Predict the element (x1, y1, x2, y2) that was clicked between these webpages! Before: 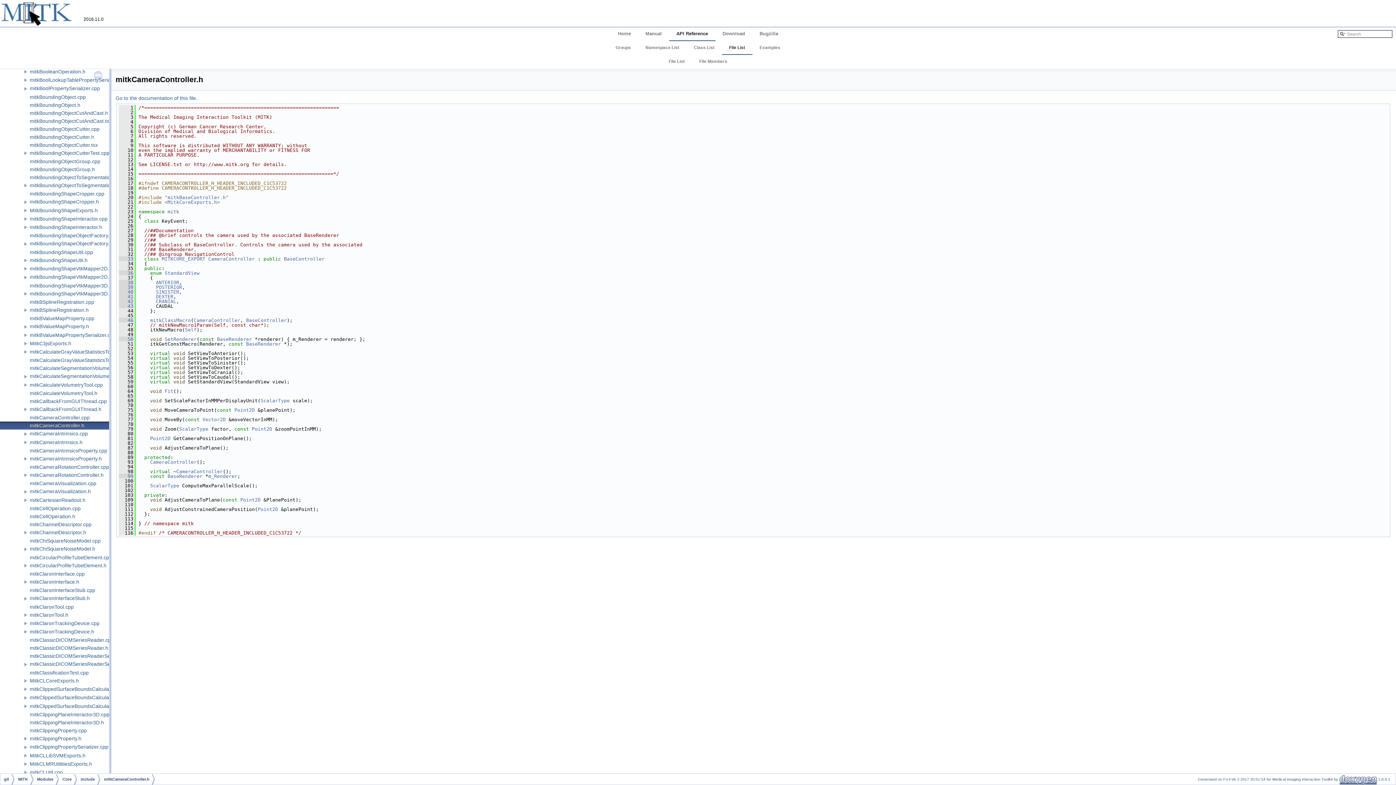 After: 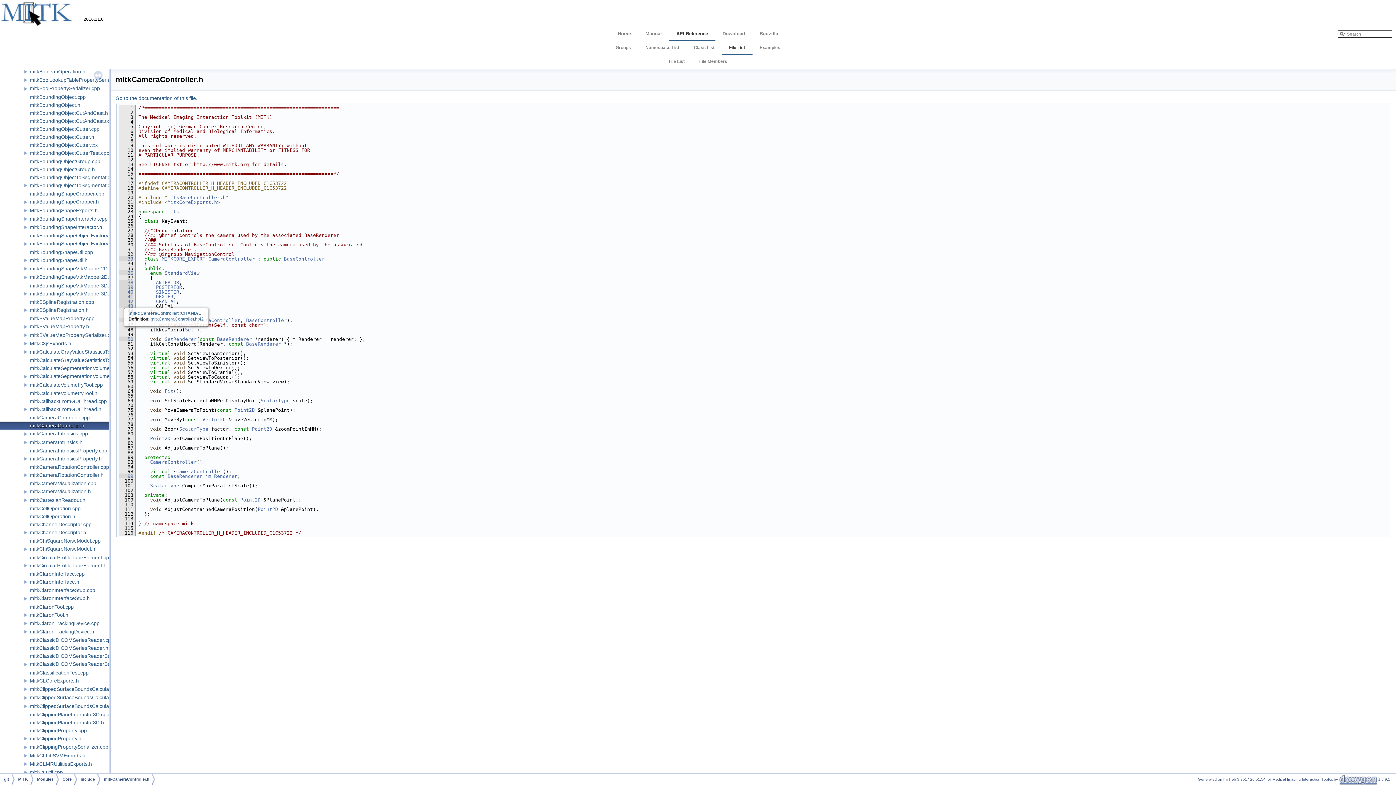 Action: bbox: (156, 298, 176, 304) label: CRANIAL